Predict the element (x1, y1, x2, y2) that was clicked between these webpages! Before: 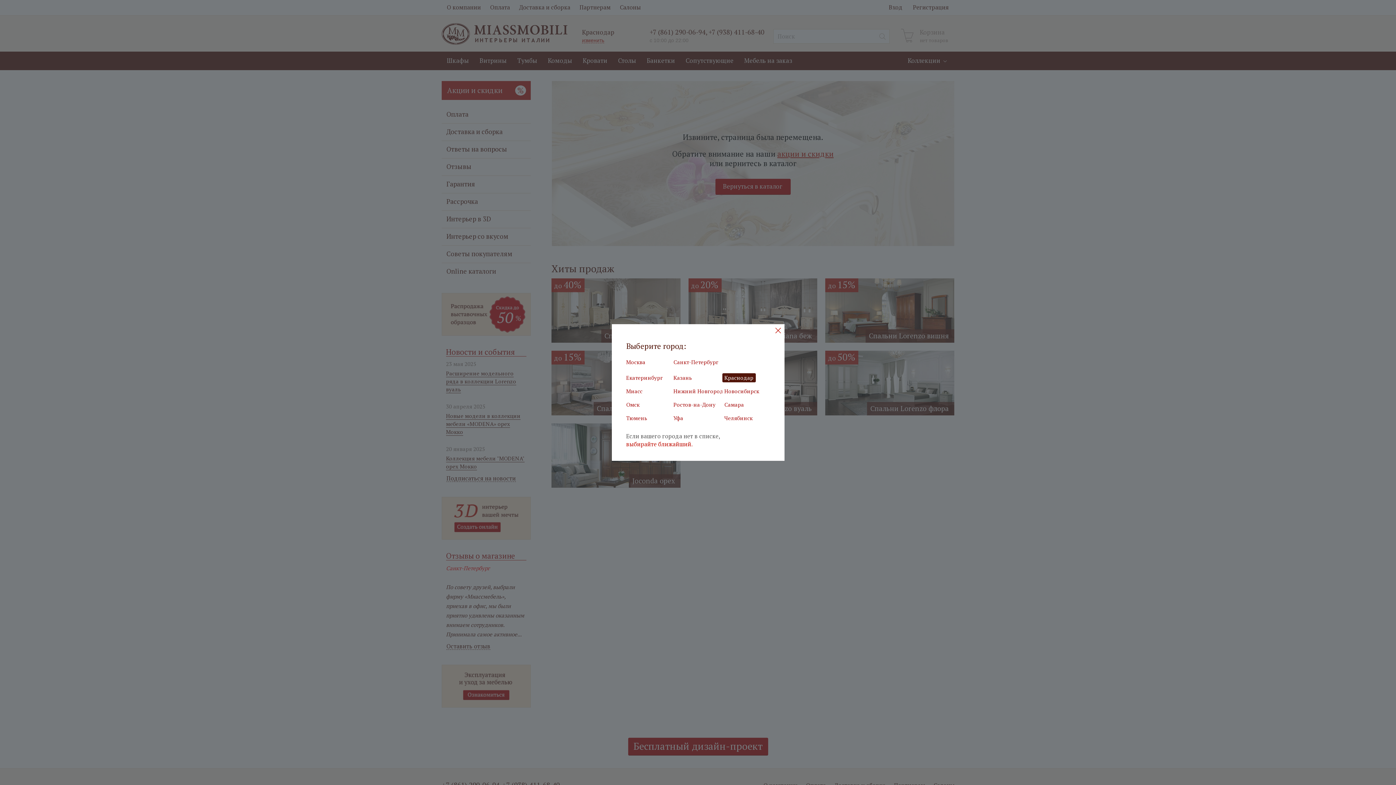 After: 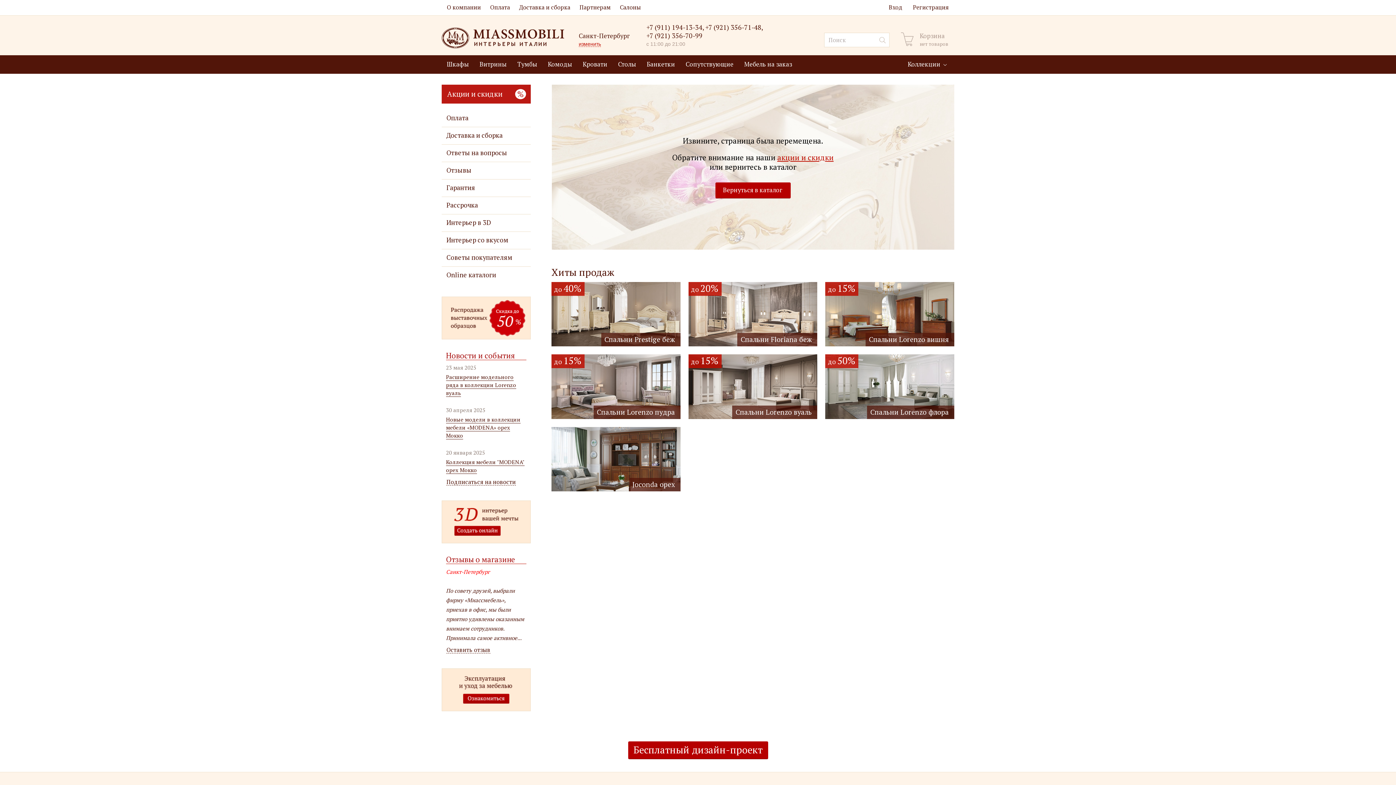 Action: label: Санкт-Петербург bbox: (671, 357, 720, 366)